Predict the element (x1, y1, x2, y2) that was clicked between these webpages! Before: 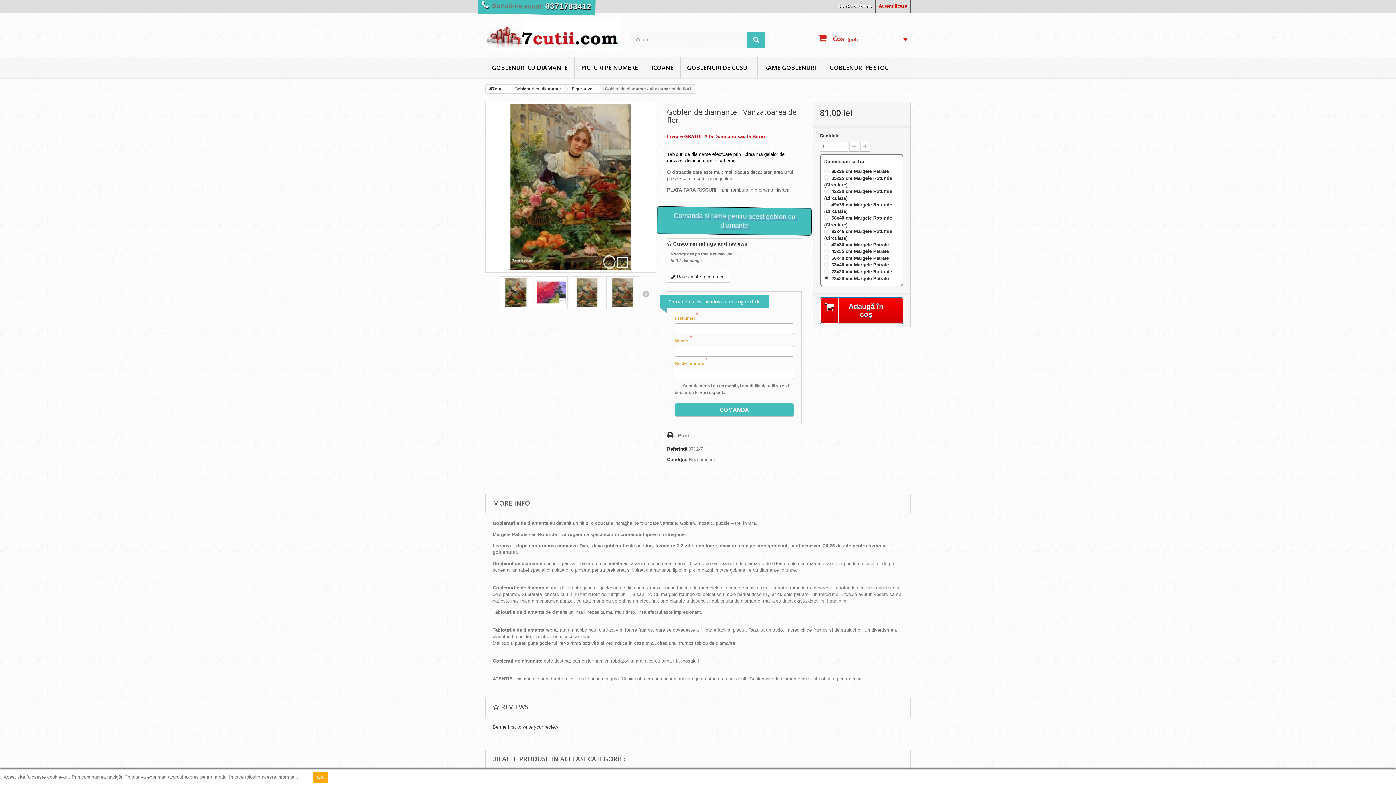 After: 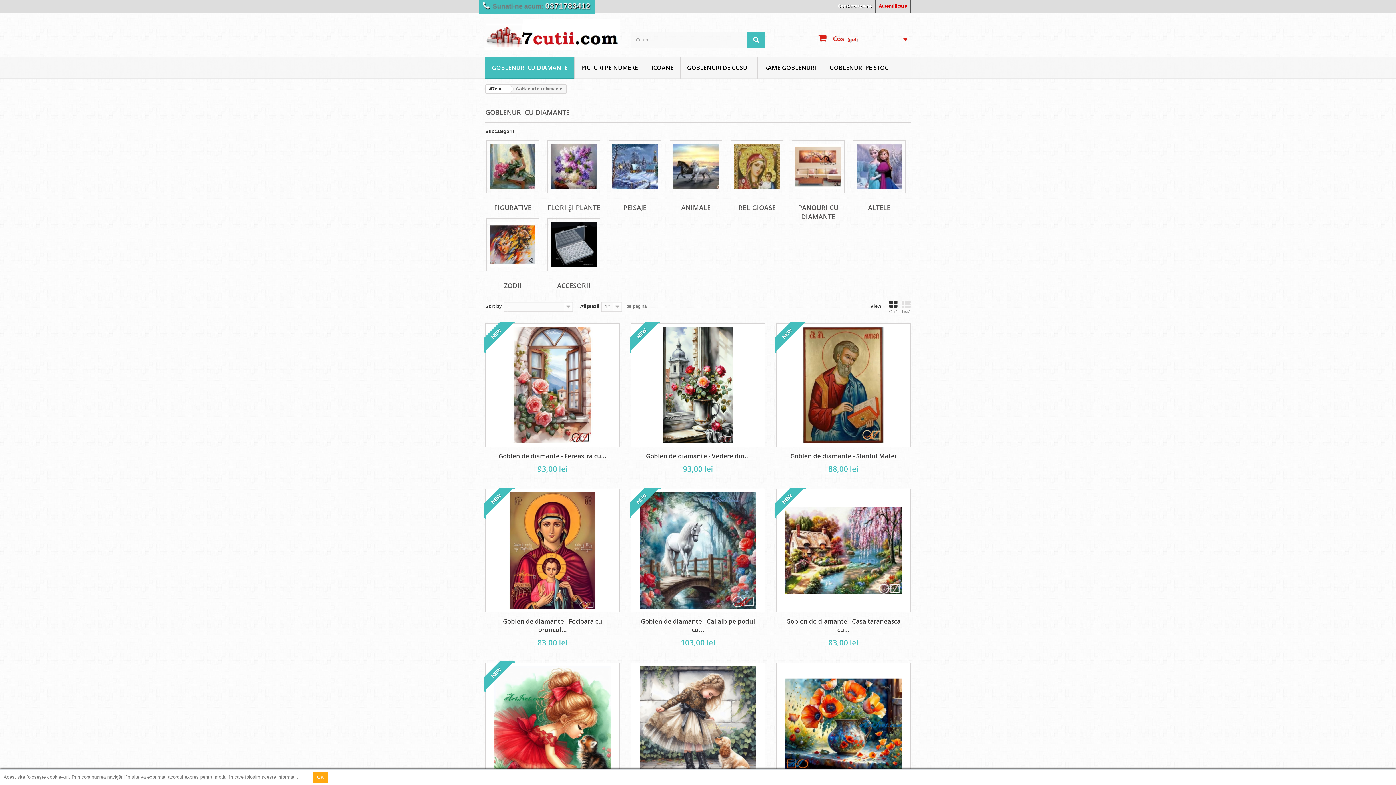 Action: label: GOBLENURI CU DIAMANTE bbox: (485, 57, 574, 78)